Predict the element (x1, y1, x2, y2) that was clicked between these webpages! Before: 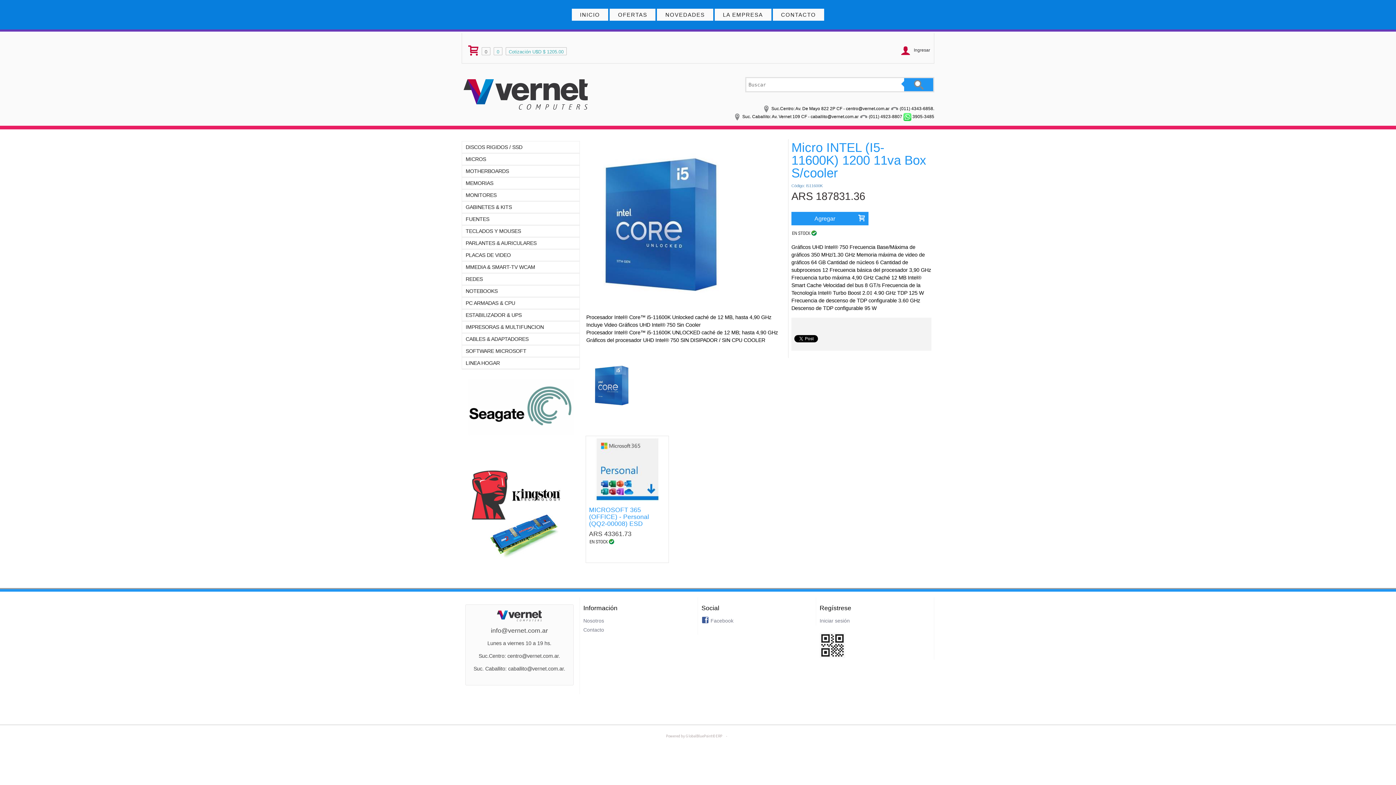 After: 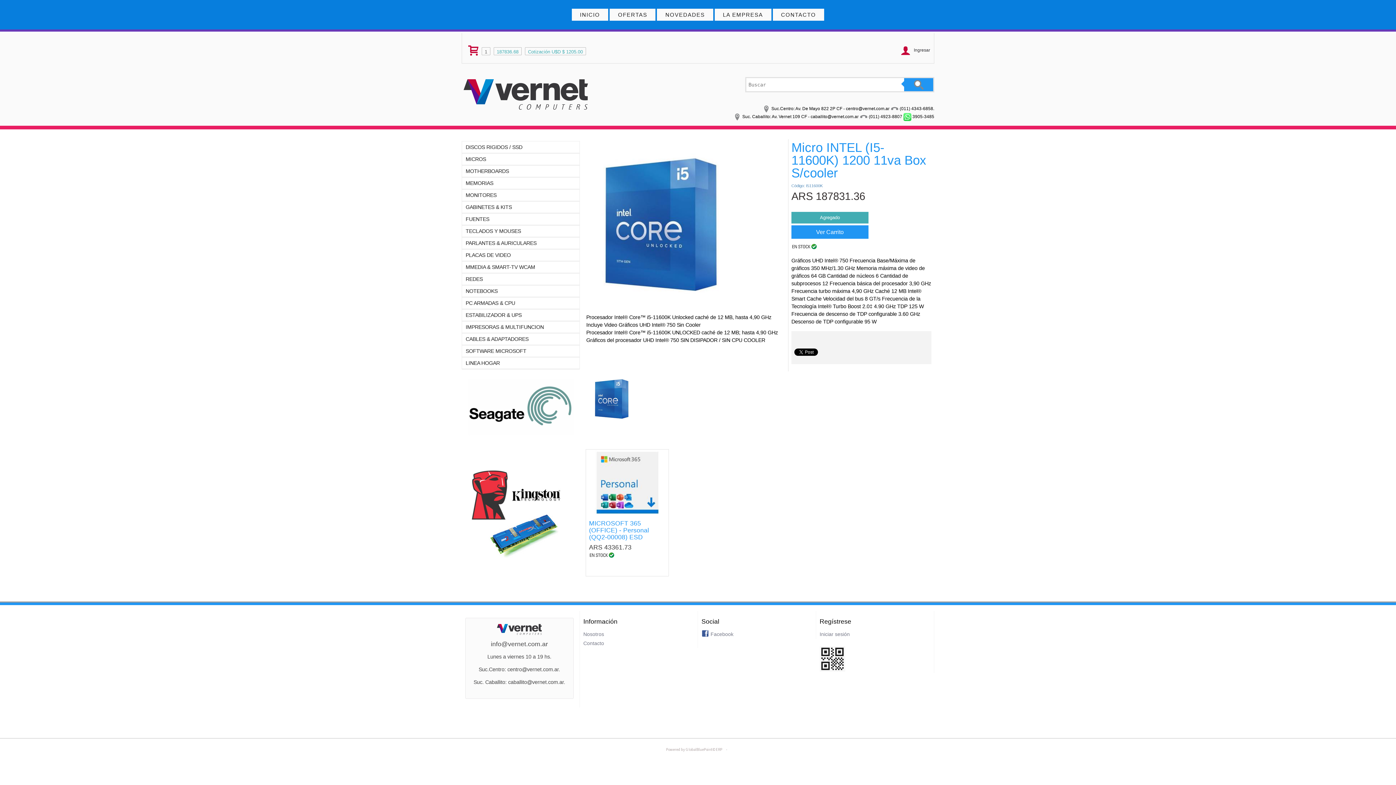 Action: bbox: (791, 211, 868, 225) label: Agregar